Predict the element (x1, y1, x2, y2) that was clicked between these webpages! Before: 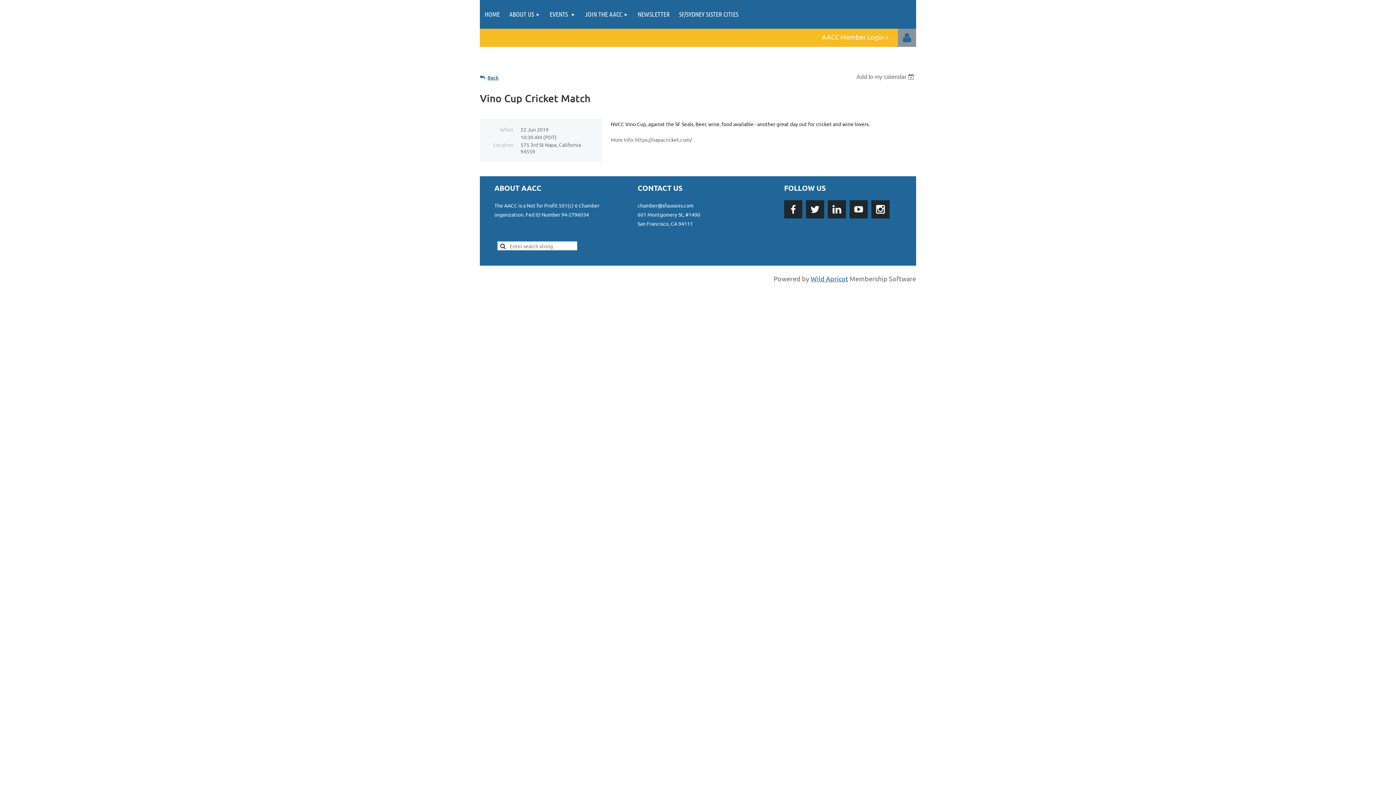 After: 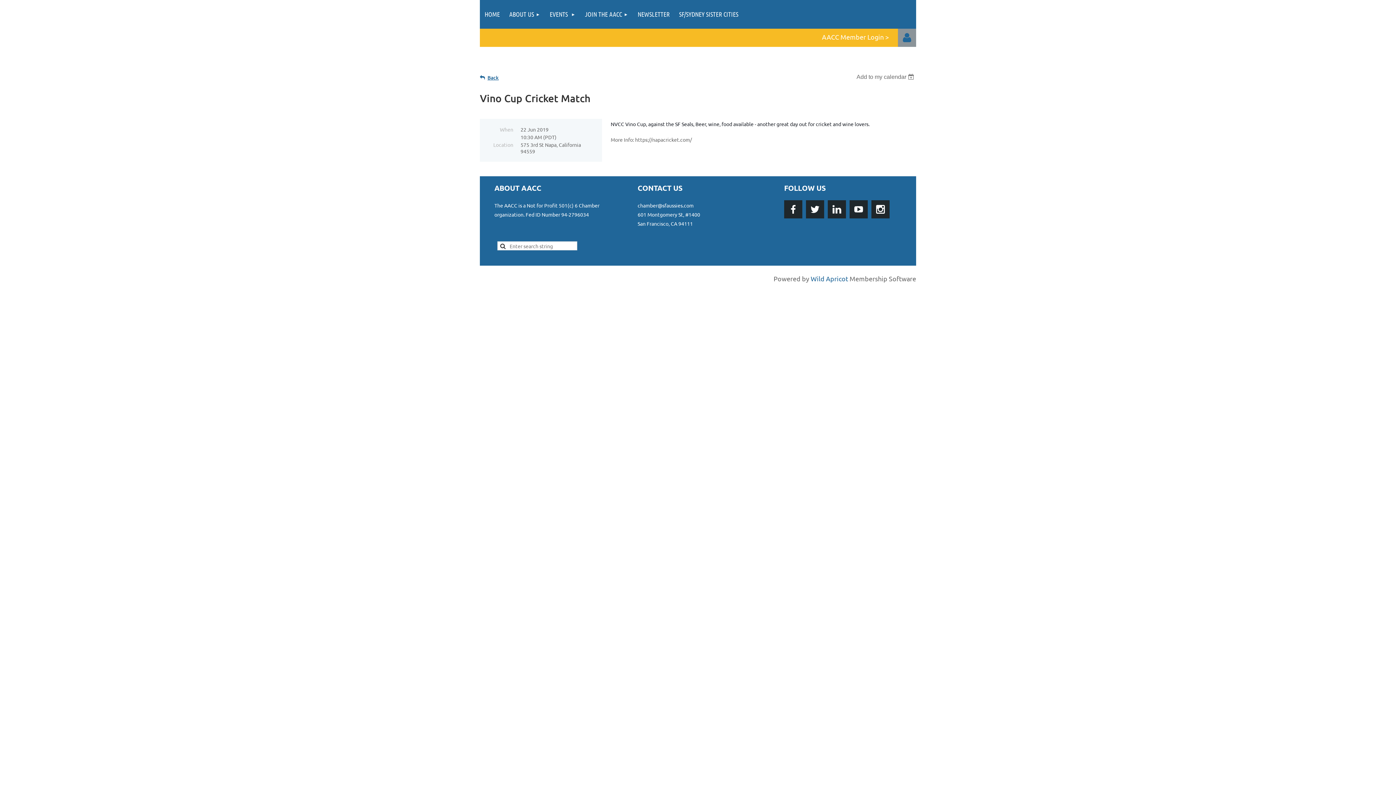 Action: bbox: (810, 274, 848, 282) label: Wild Apricot